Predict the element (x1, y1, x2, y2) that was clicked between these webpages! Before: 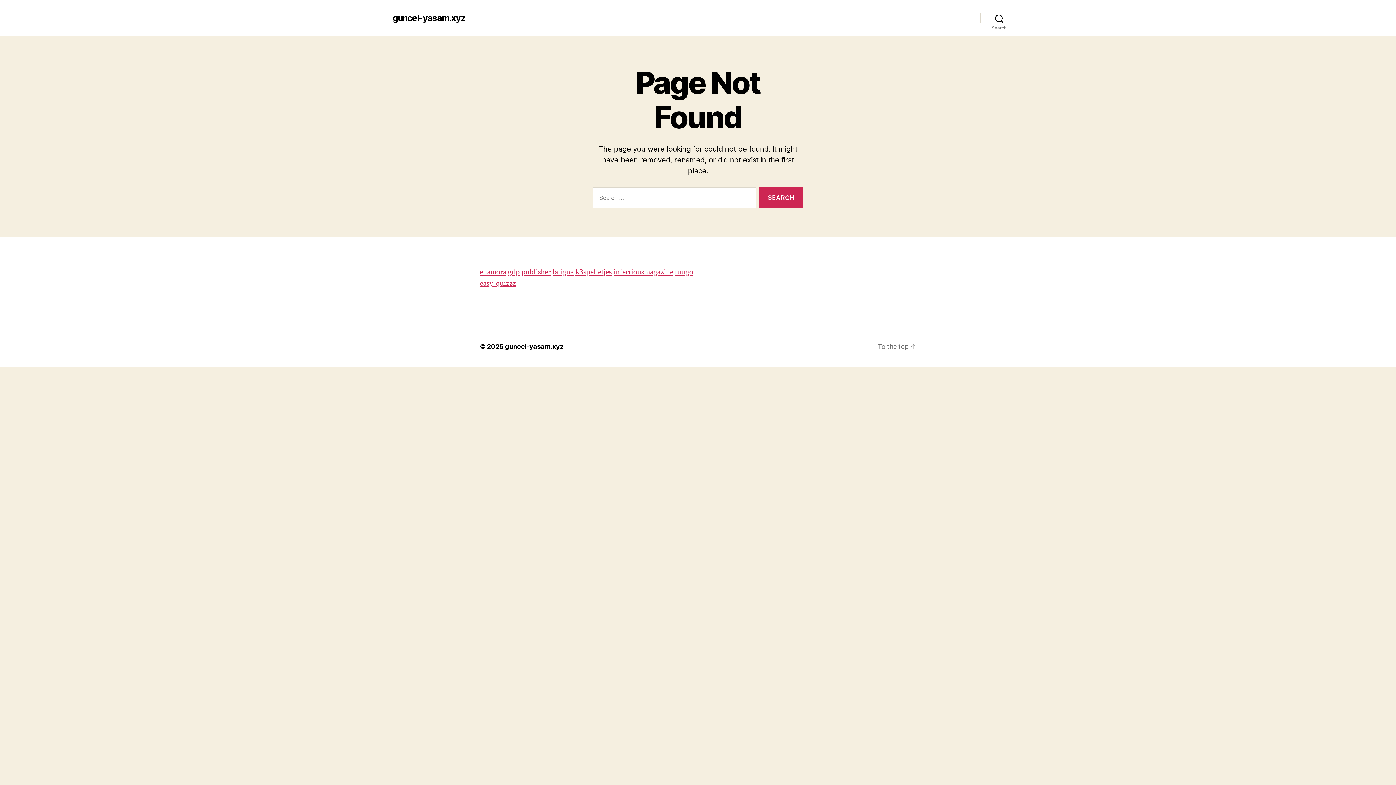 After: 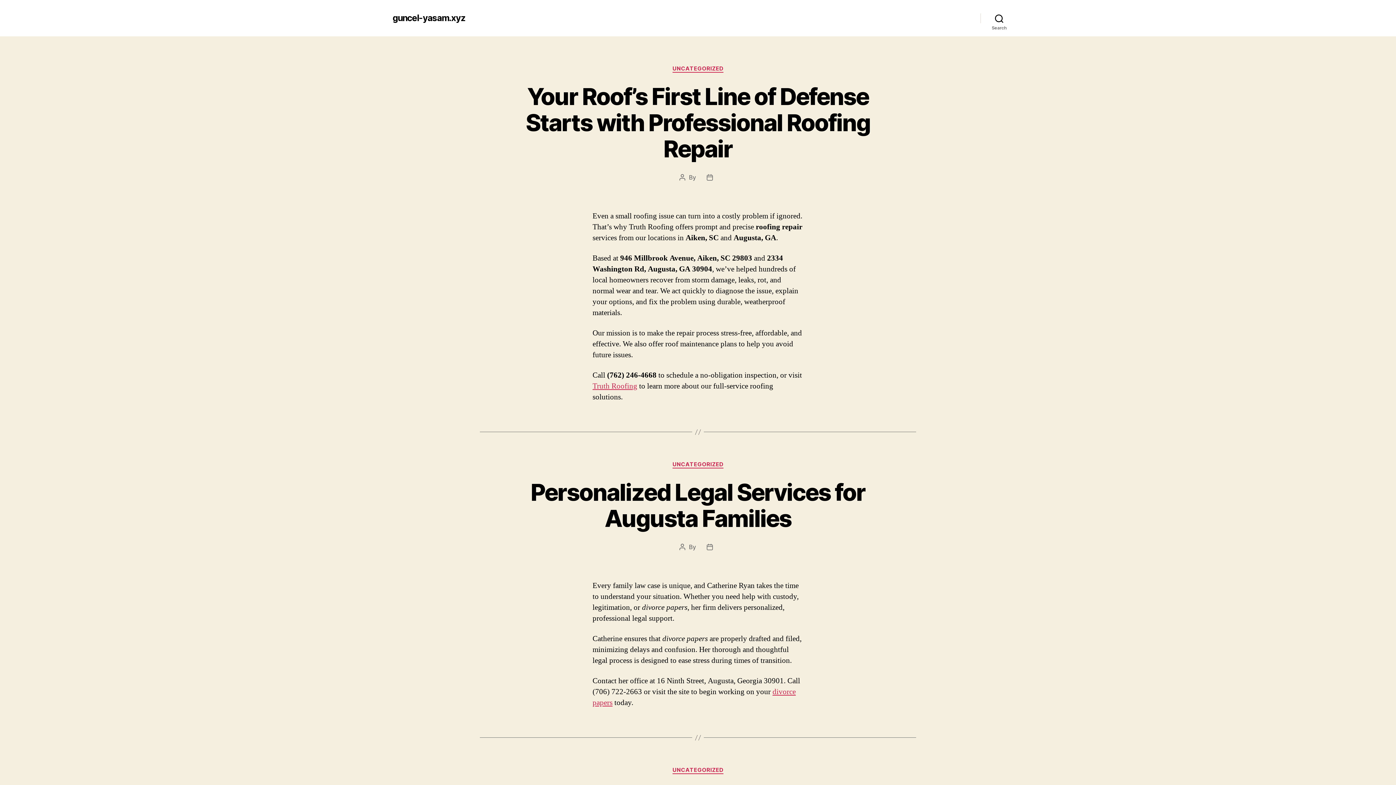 Action: label: guncel-yasam.xyz bbox: (392, 13, 465, 22)